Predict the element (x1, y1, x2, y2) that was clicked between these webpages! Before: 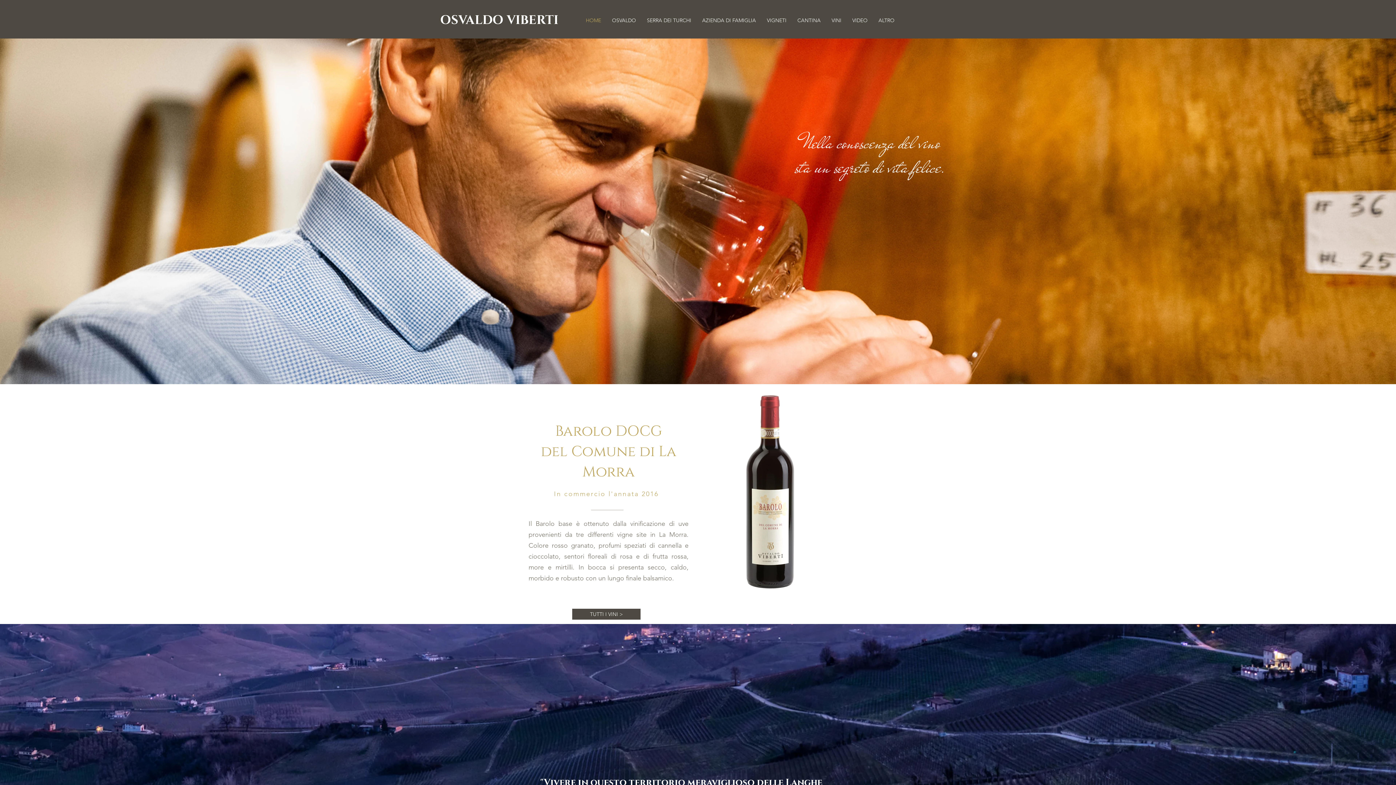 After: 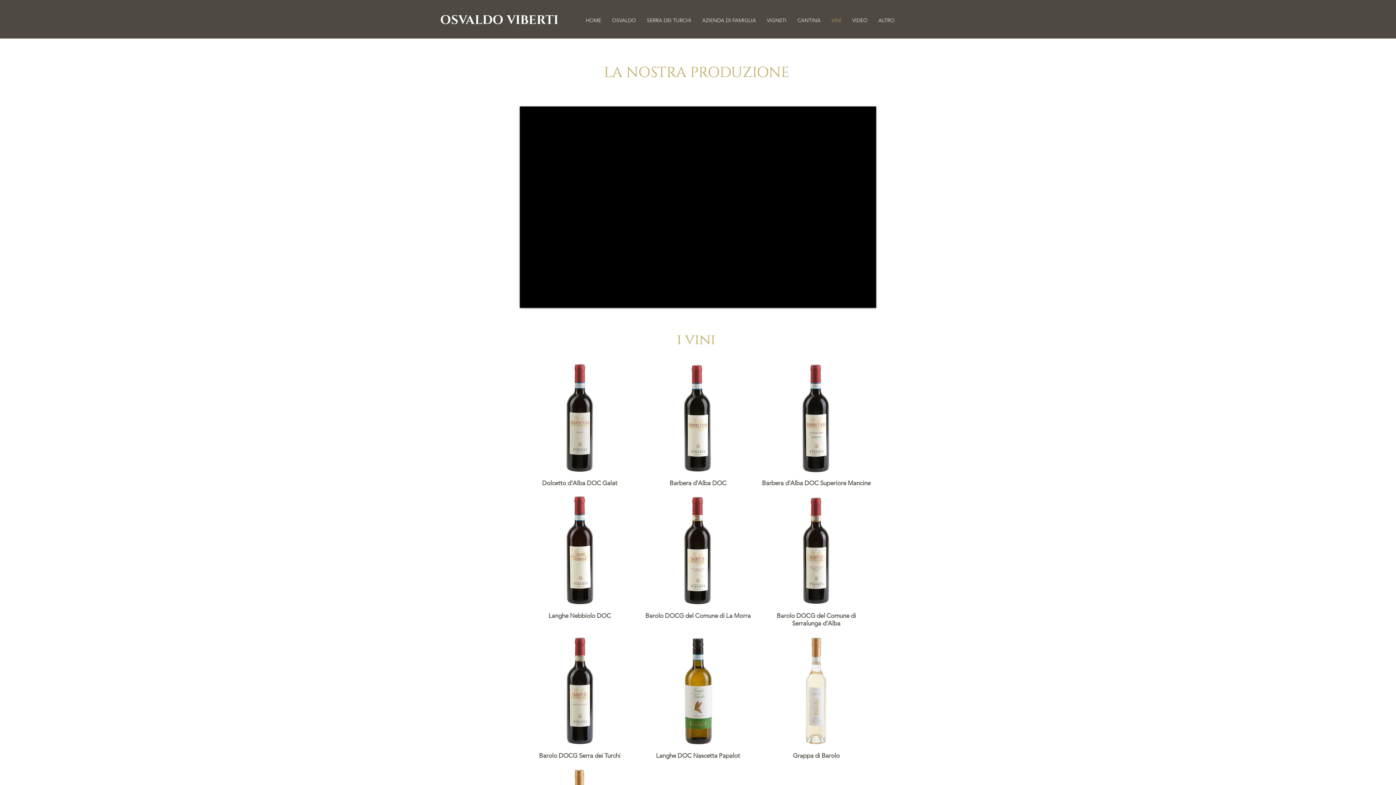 Action: bbox: (572, 609, 640, 620) label: TUTTI I VINI >